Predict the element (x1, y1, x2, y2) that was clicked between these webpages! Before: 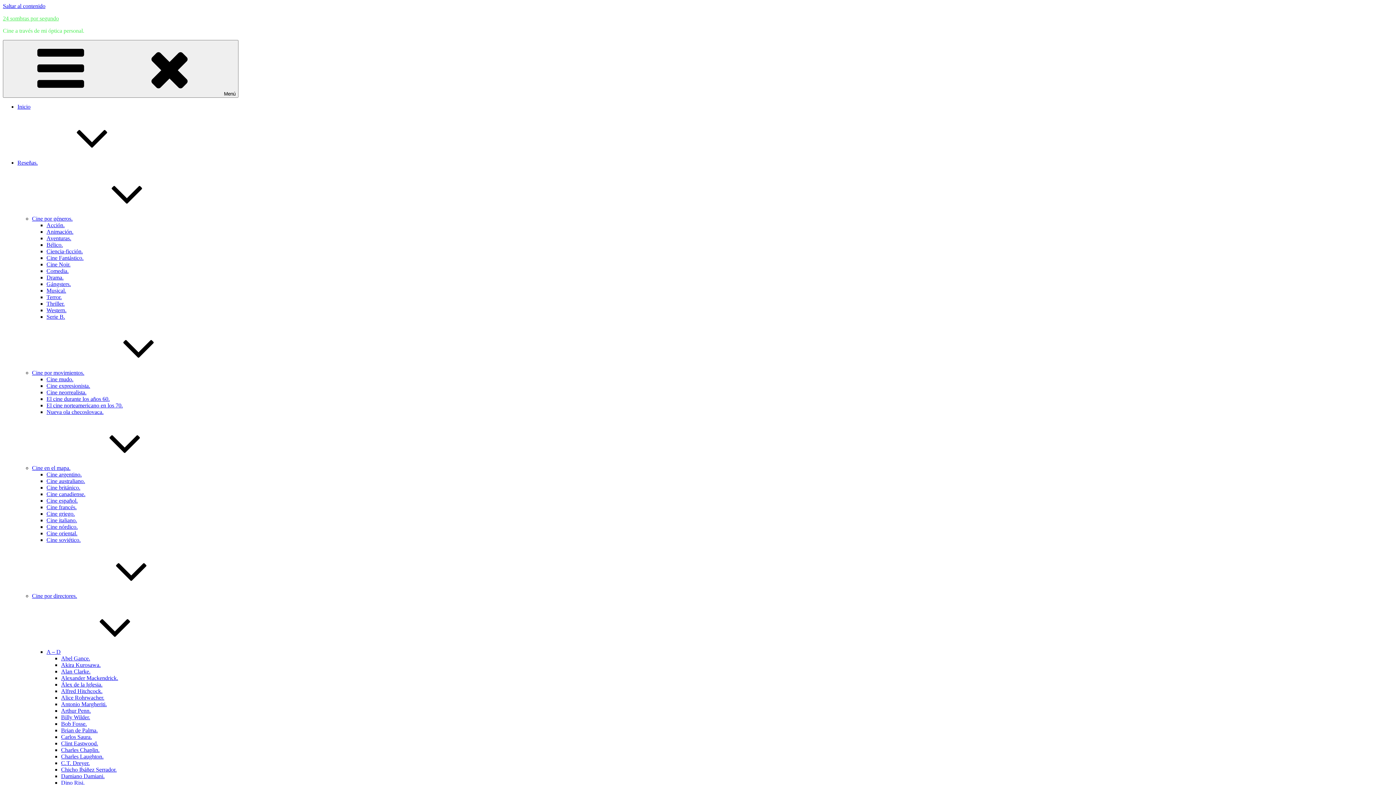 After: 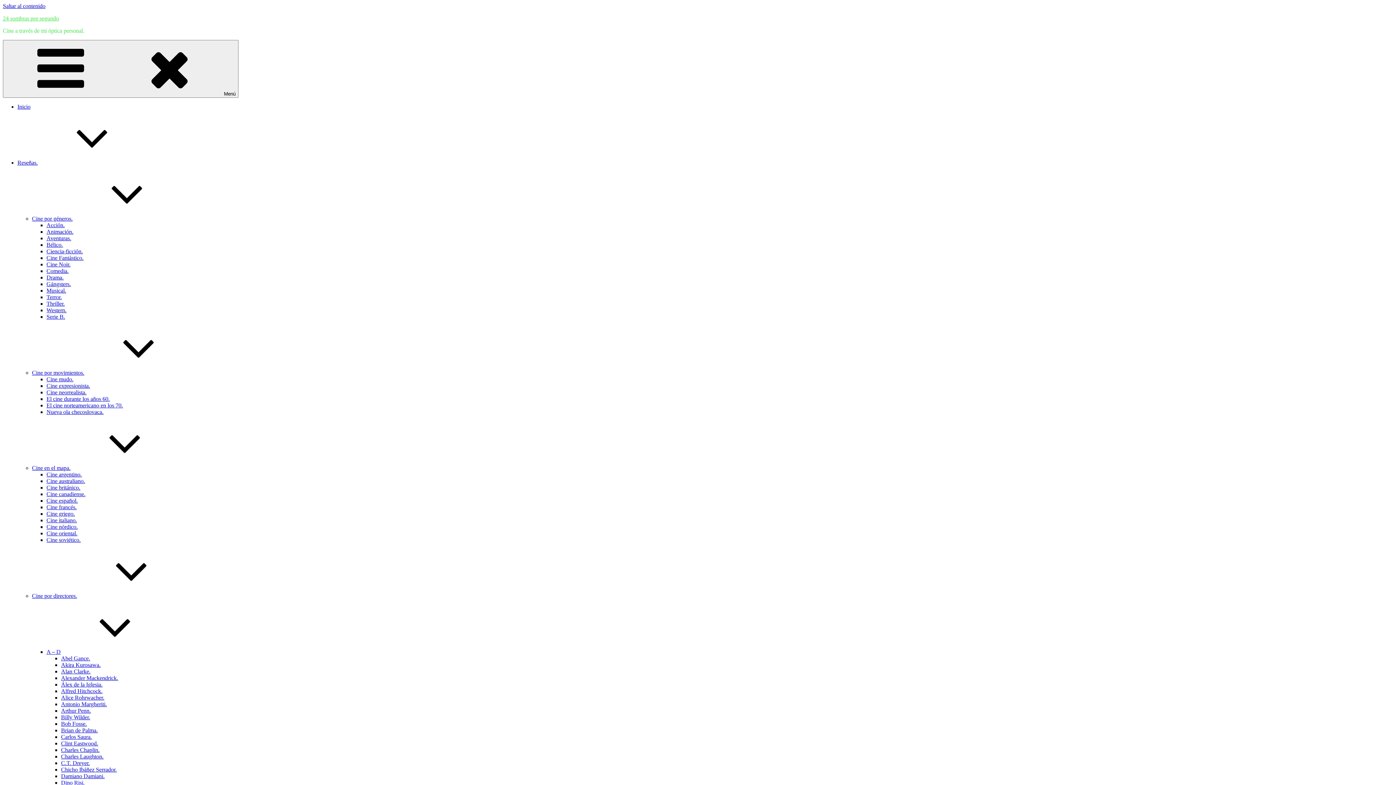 Action: bbox: (46, 281, 70, 287) label: Gángsters.